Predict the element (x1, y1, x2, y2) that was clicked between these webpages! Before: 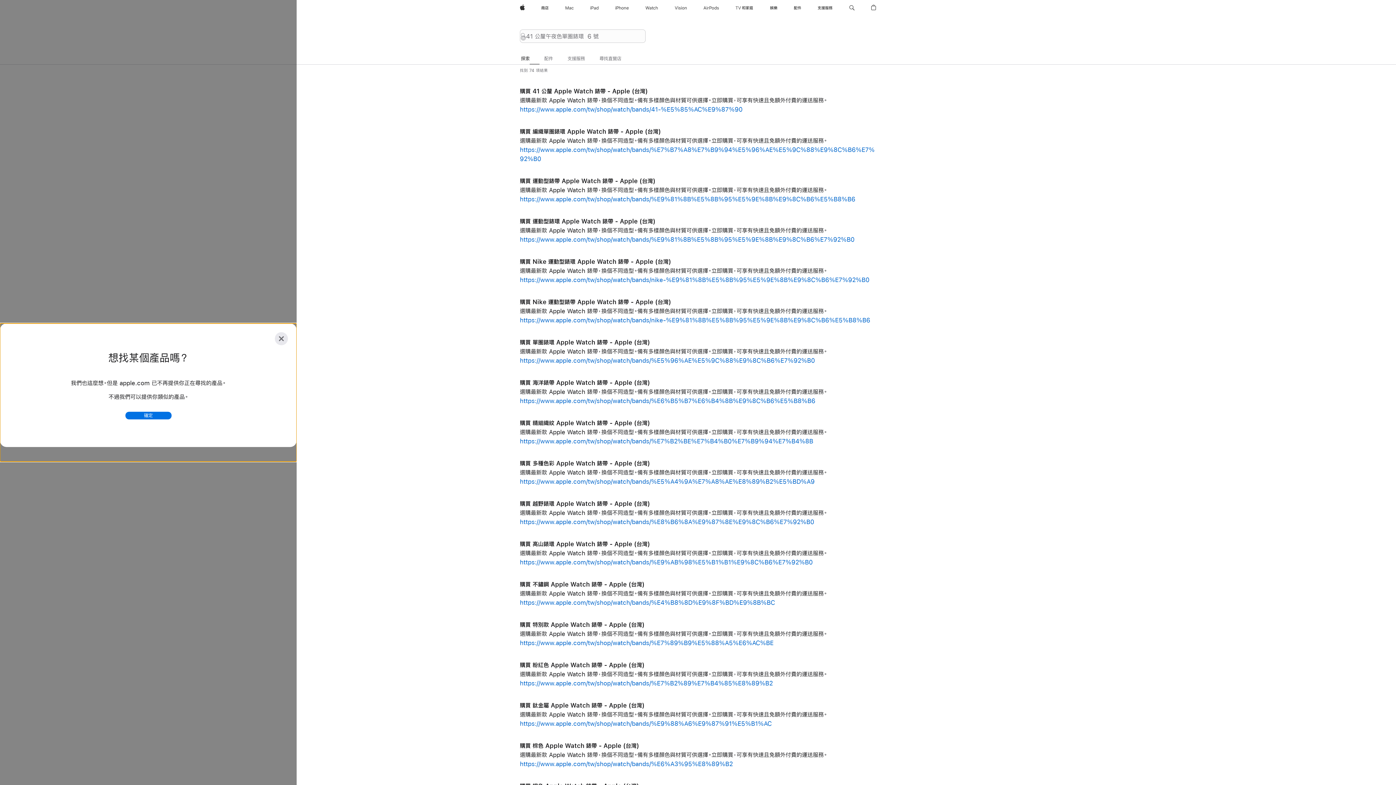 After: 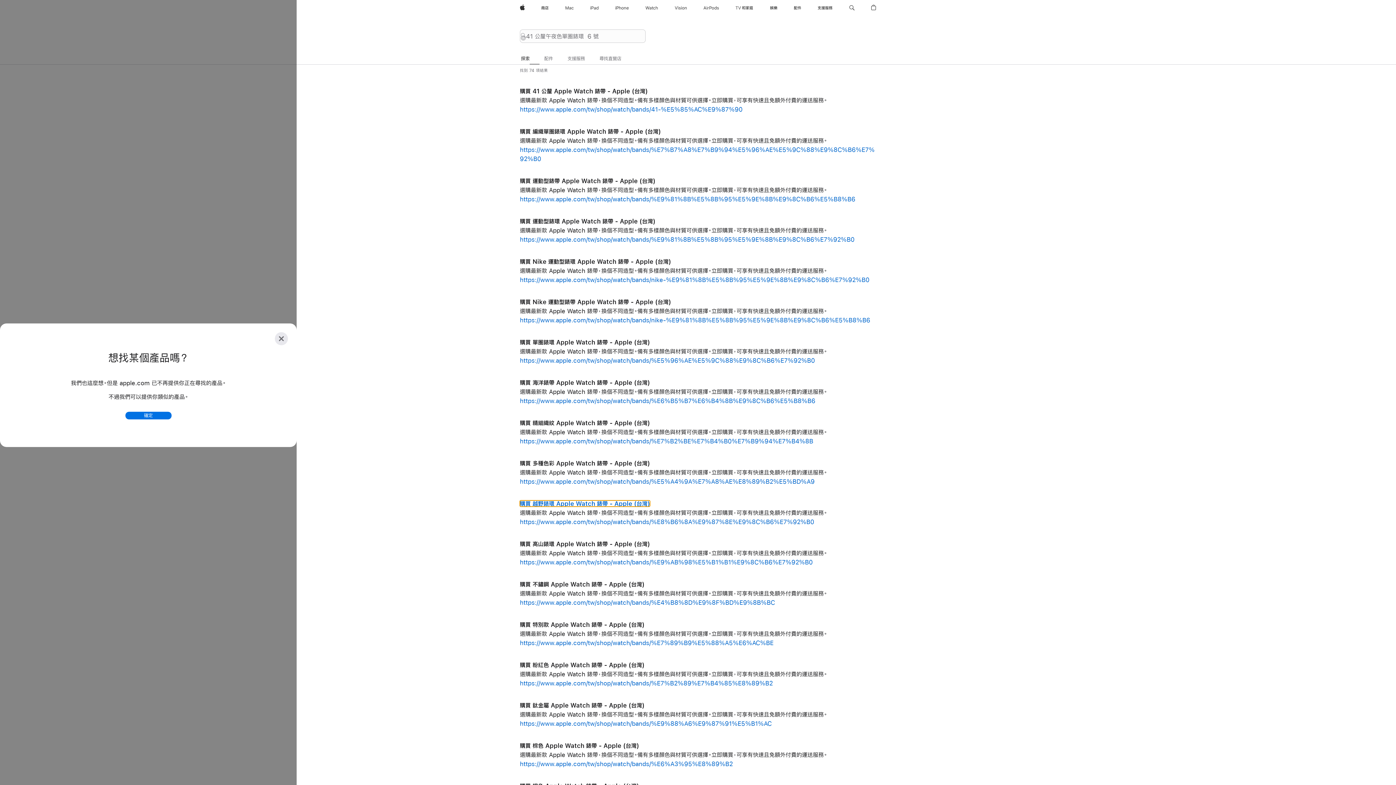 Action: label: 購買 越野錶環 Apple Watch 錶帶 - Apple (台灣) bbox: (520, 500, 650, 507)